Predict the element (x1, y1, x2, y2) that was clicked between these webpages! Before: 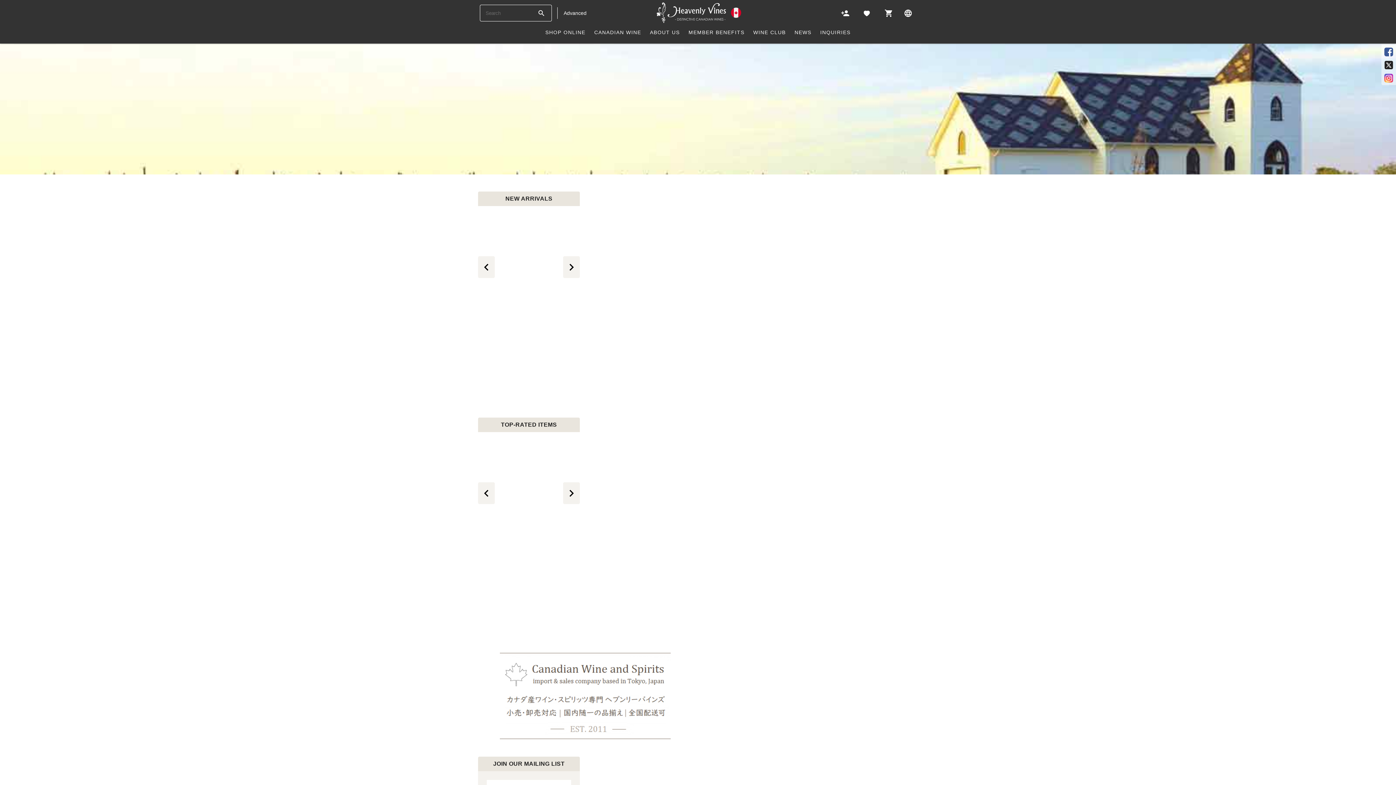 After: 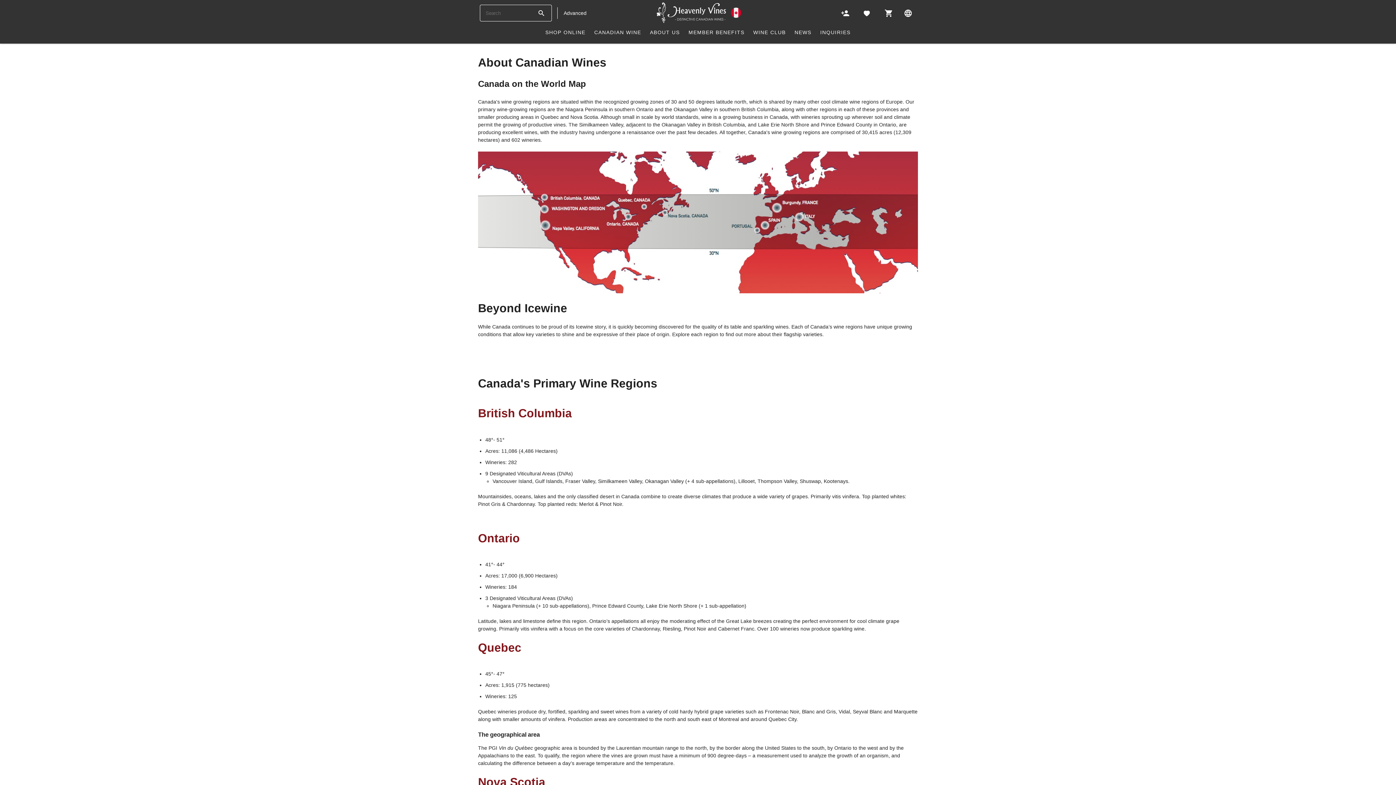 Action: label: CANADIAN WINE bbox: (594, 25, 641, 43)